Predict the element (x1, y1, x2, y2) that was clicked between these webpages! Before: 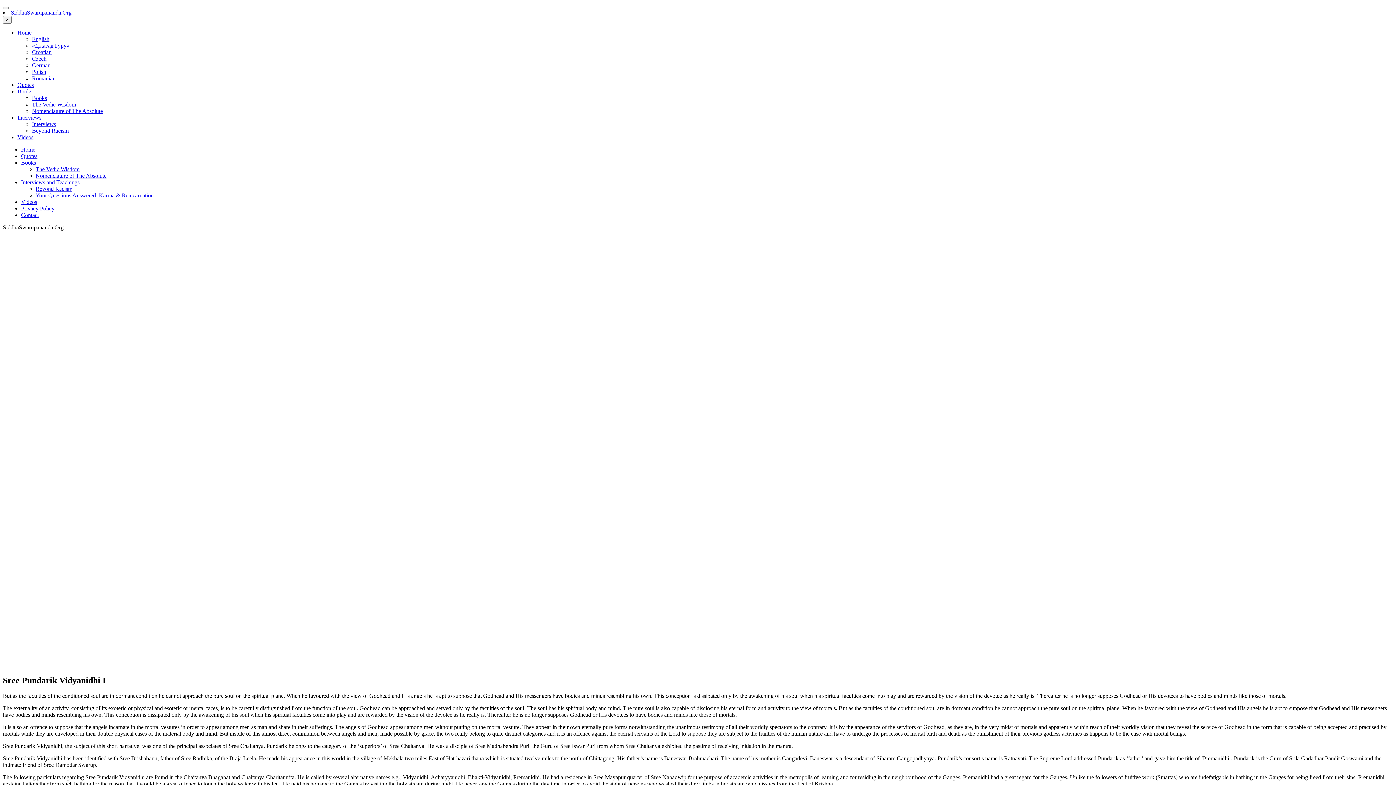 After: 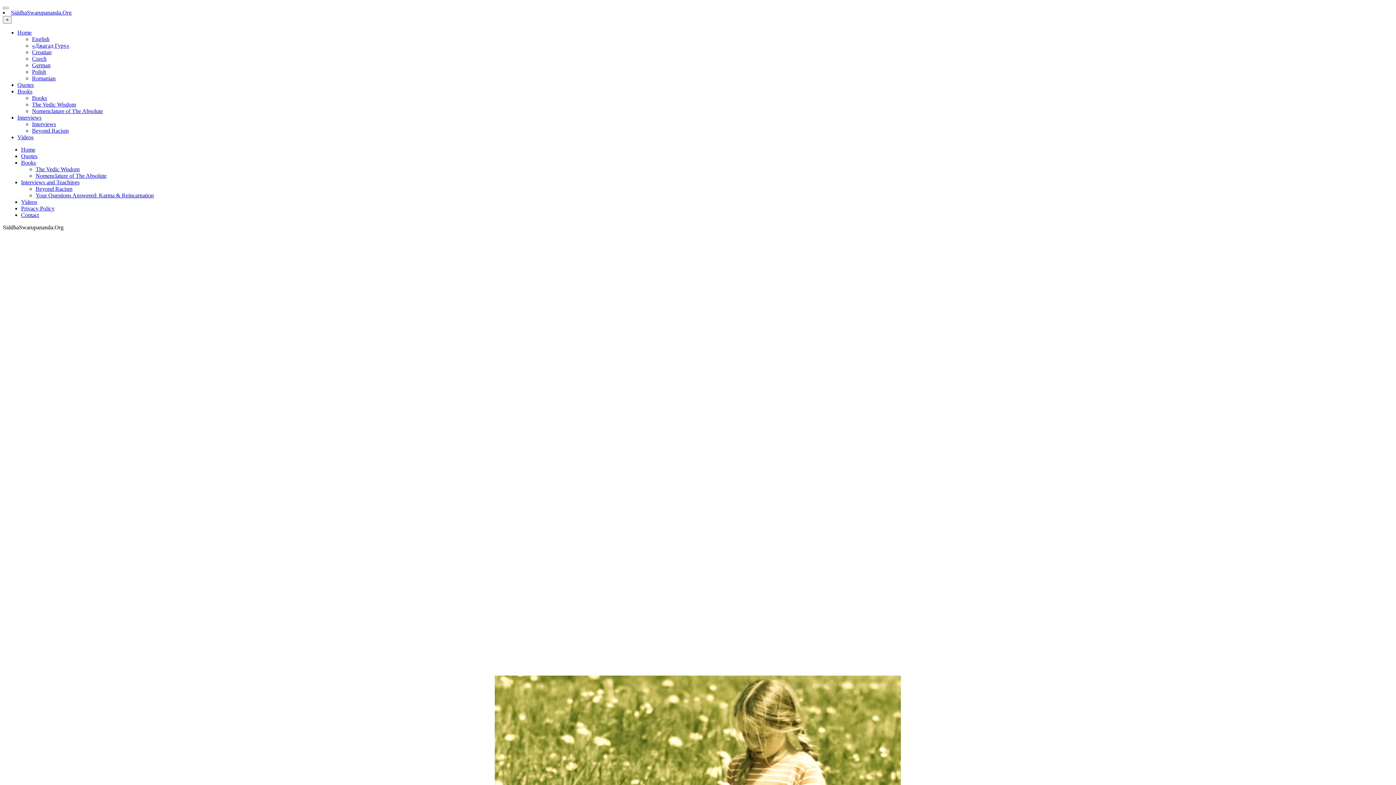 Action: bbox: (17, 134, 33, 140) label: Videos